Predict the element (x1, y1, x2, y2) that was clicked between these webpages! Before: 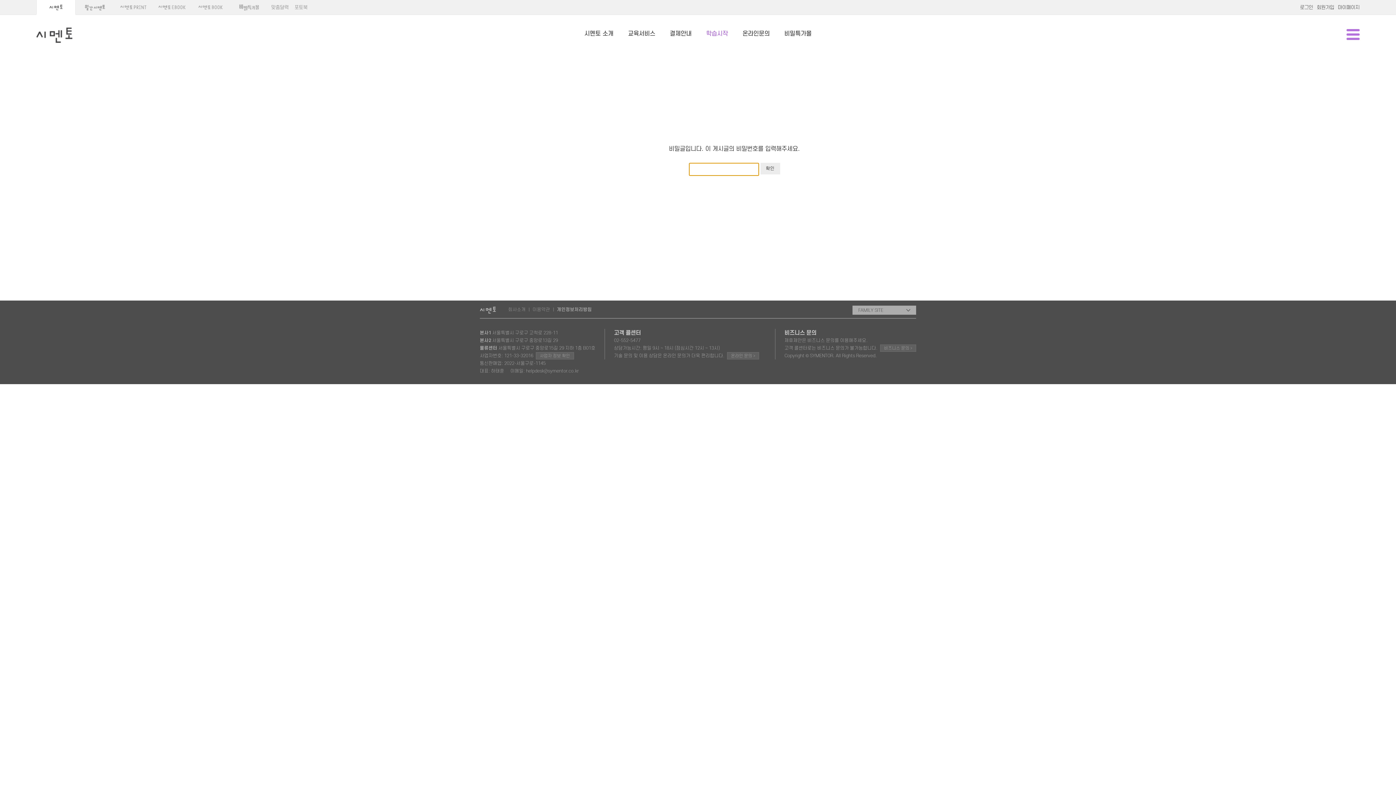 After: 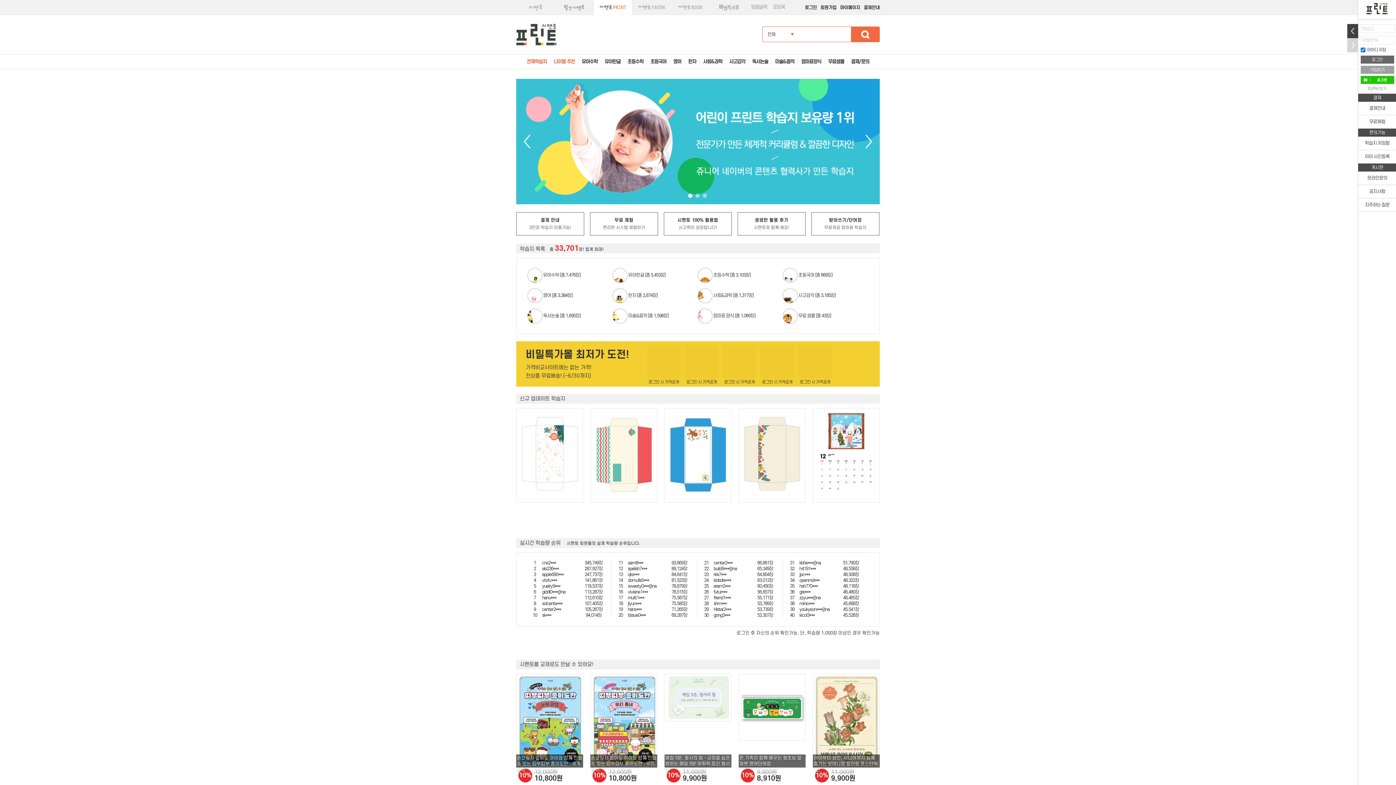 Action: label: 시멘토 EBOOK bbox: (155, 0, 188, 9)